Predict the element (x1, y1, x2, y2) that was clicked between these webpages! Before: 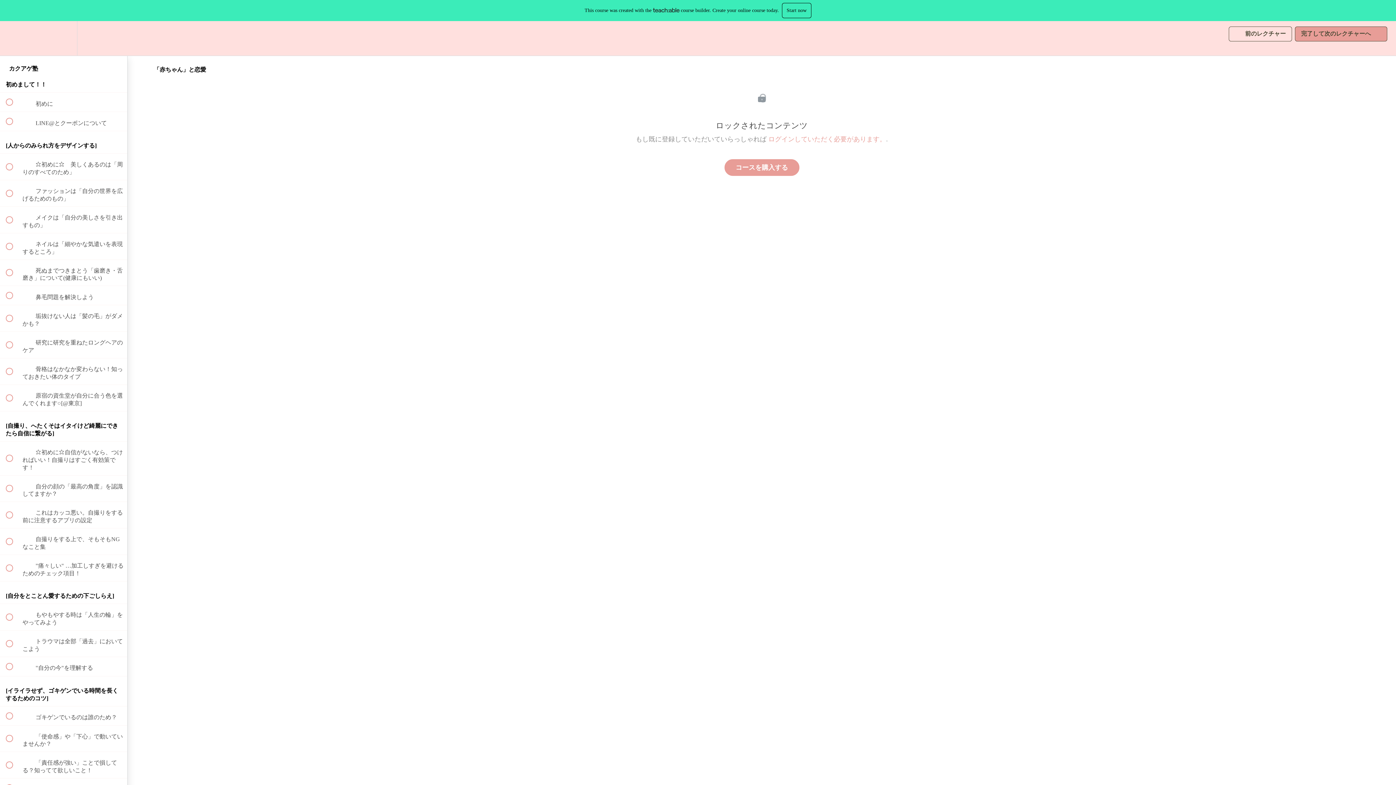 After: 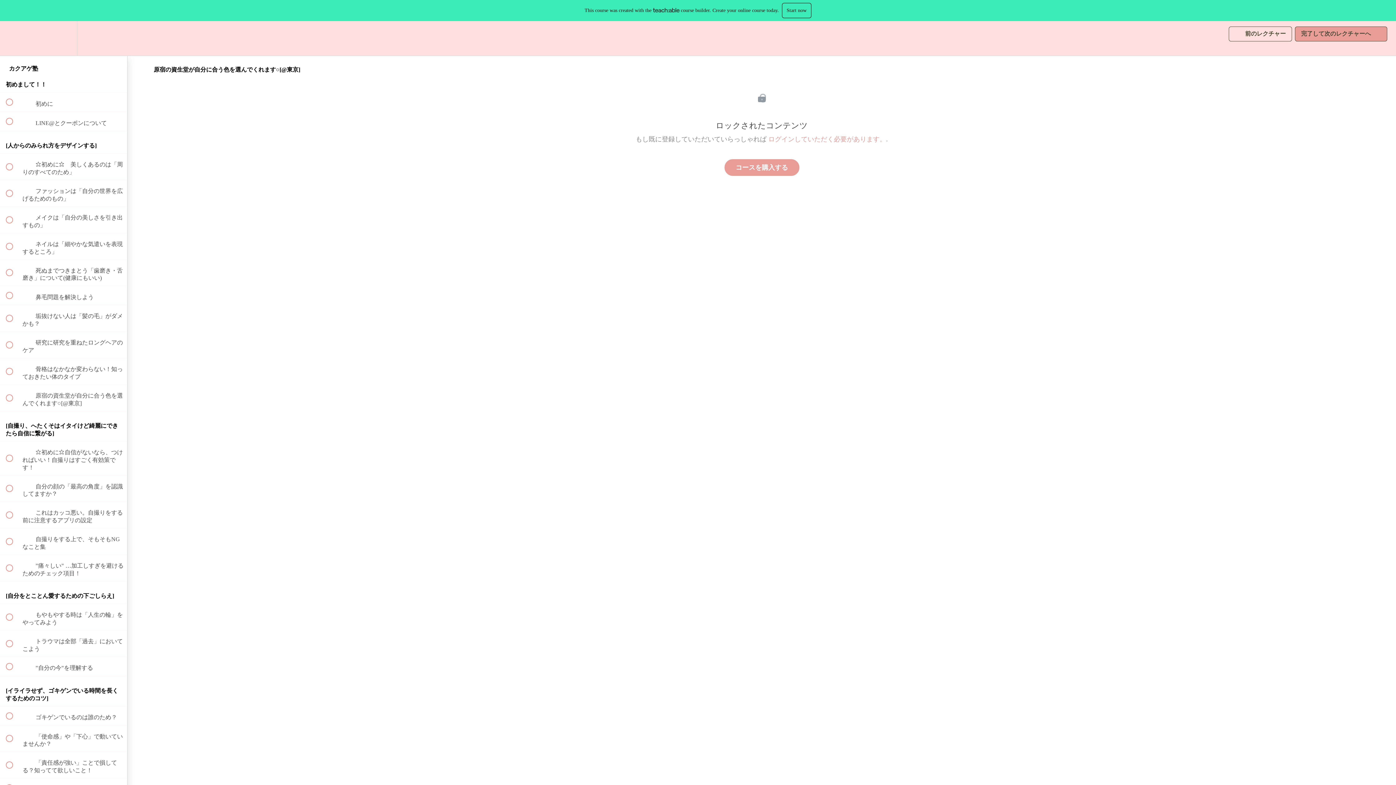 Action: label:  
 原宿の資生堂が自分に合う色を選んでくれます○[@東京] bbox: (0, 385, 127, 411)